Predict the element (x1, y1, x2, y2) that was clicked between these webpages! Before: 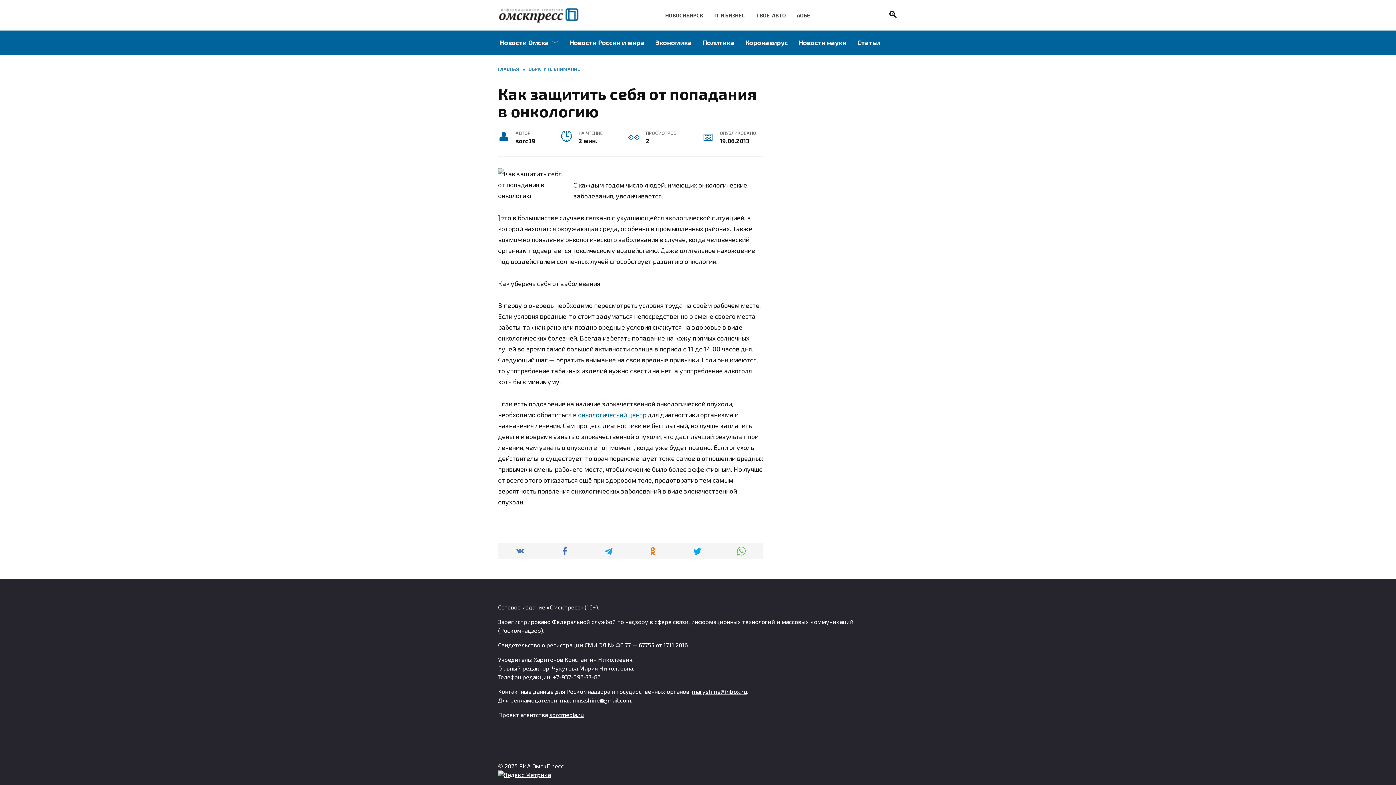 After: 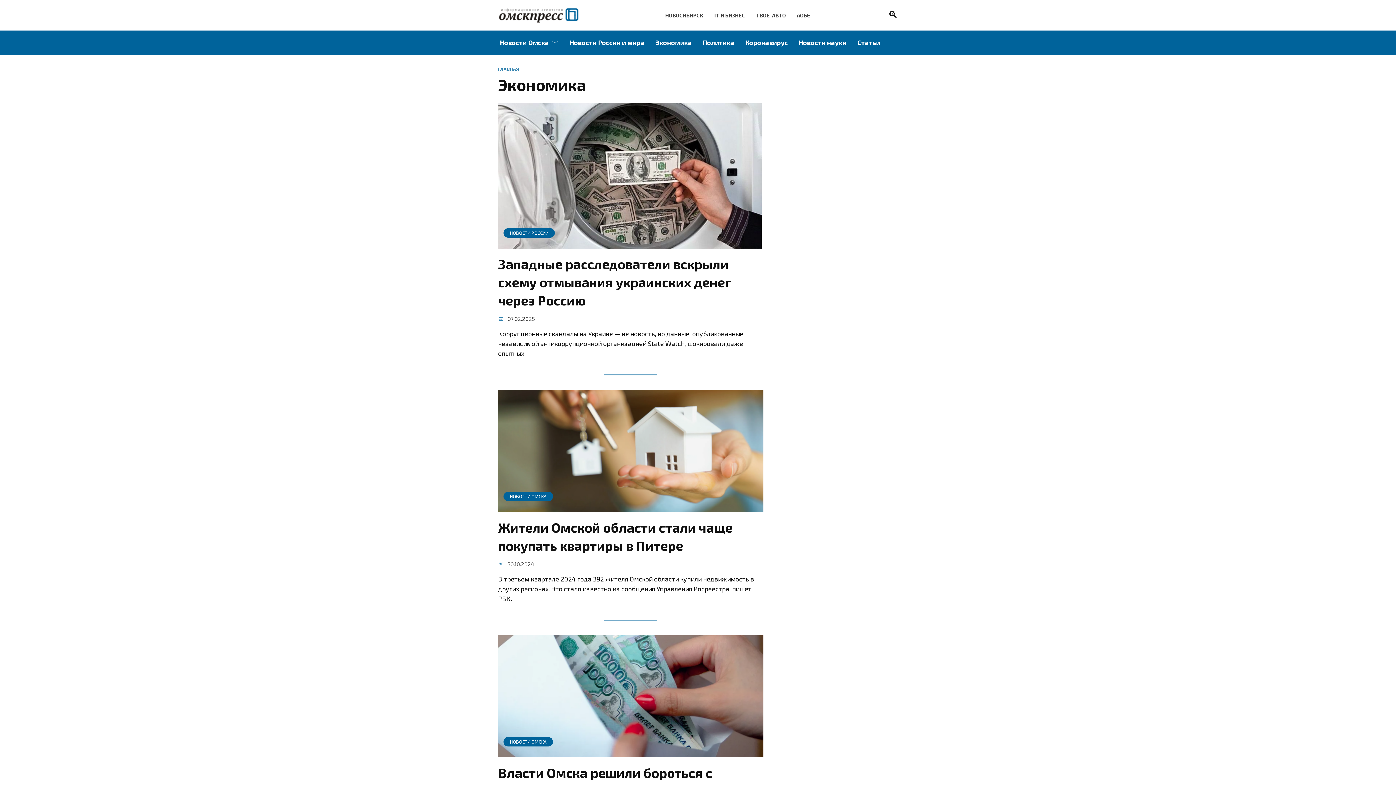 Action: bbox: (650, 30, 697, 54) label: Экономика